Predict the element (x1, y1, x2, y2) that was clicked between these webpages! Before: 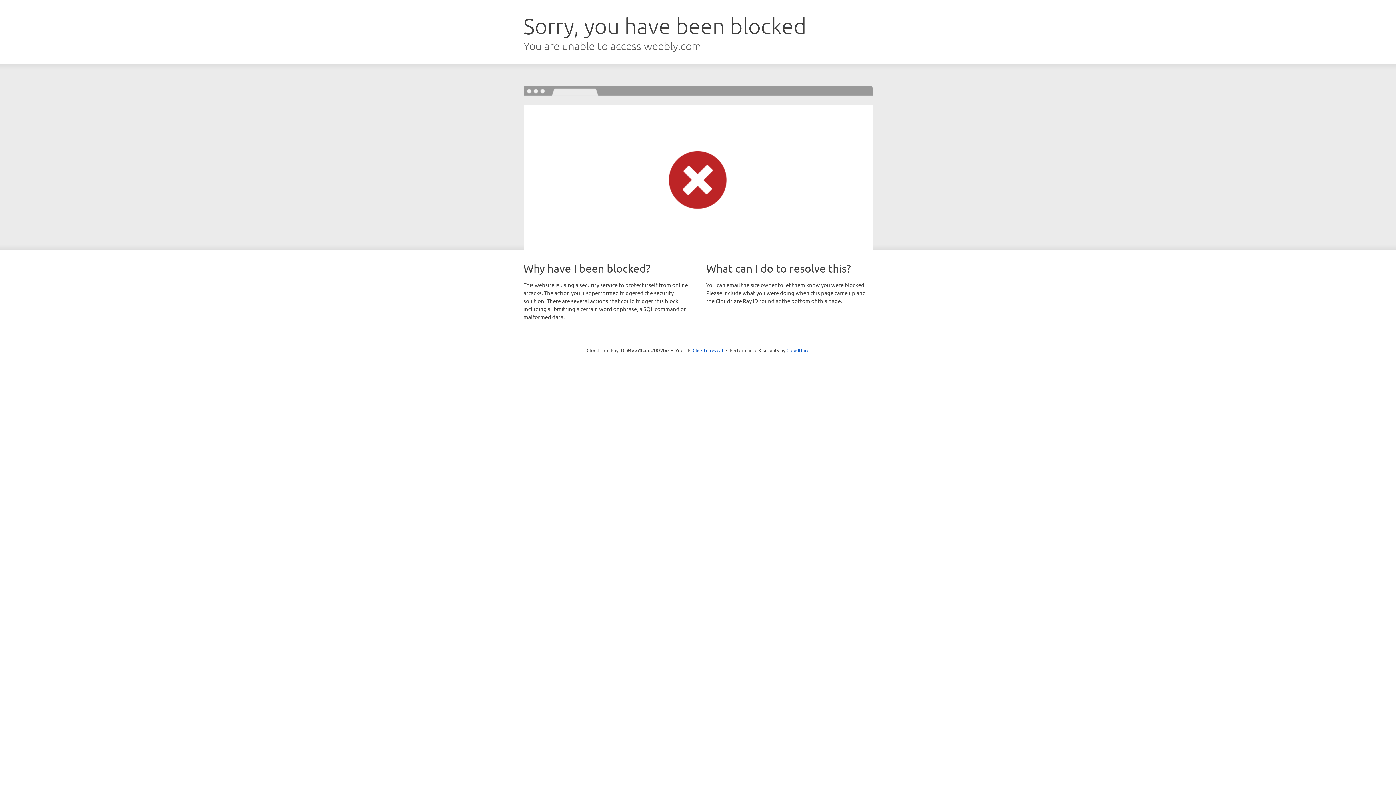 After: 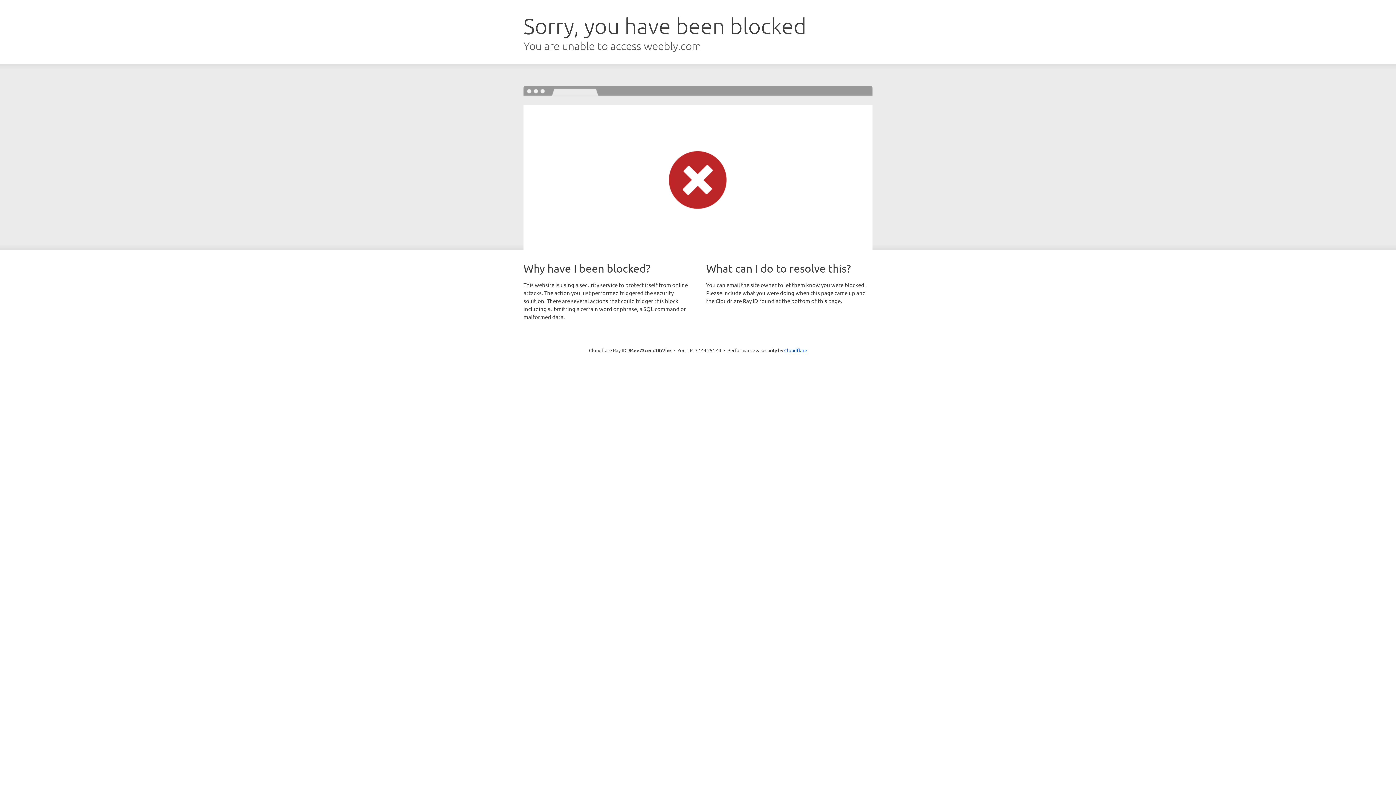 Action: bbox: (692, 346, 723, 353) label: Click to reveal